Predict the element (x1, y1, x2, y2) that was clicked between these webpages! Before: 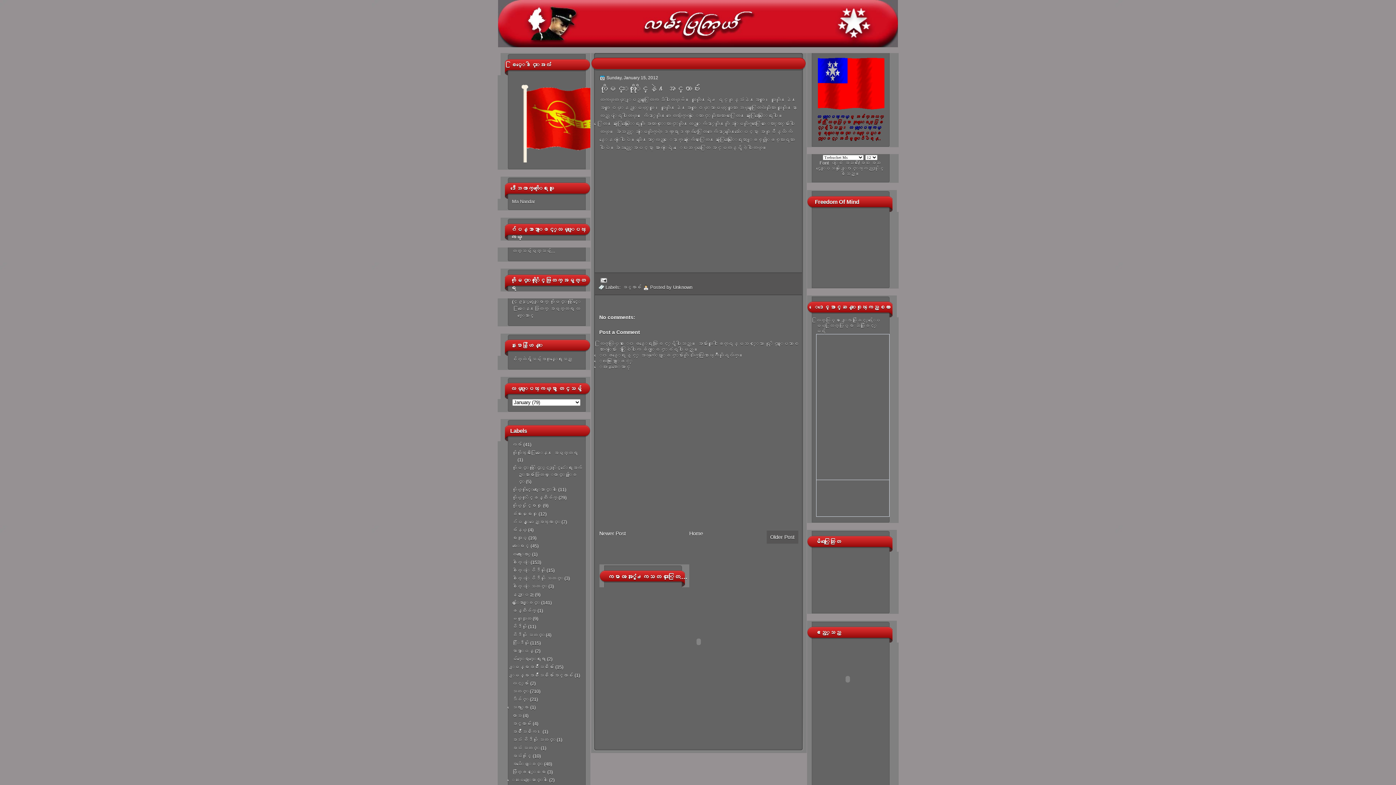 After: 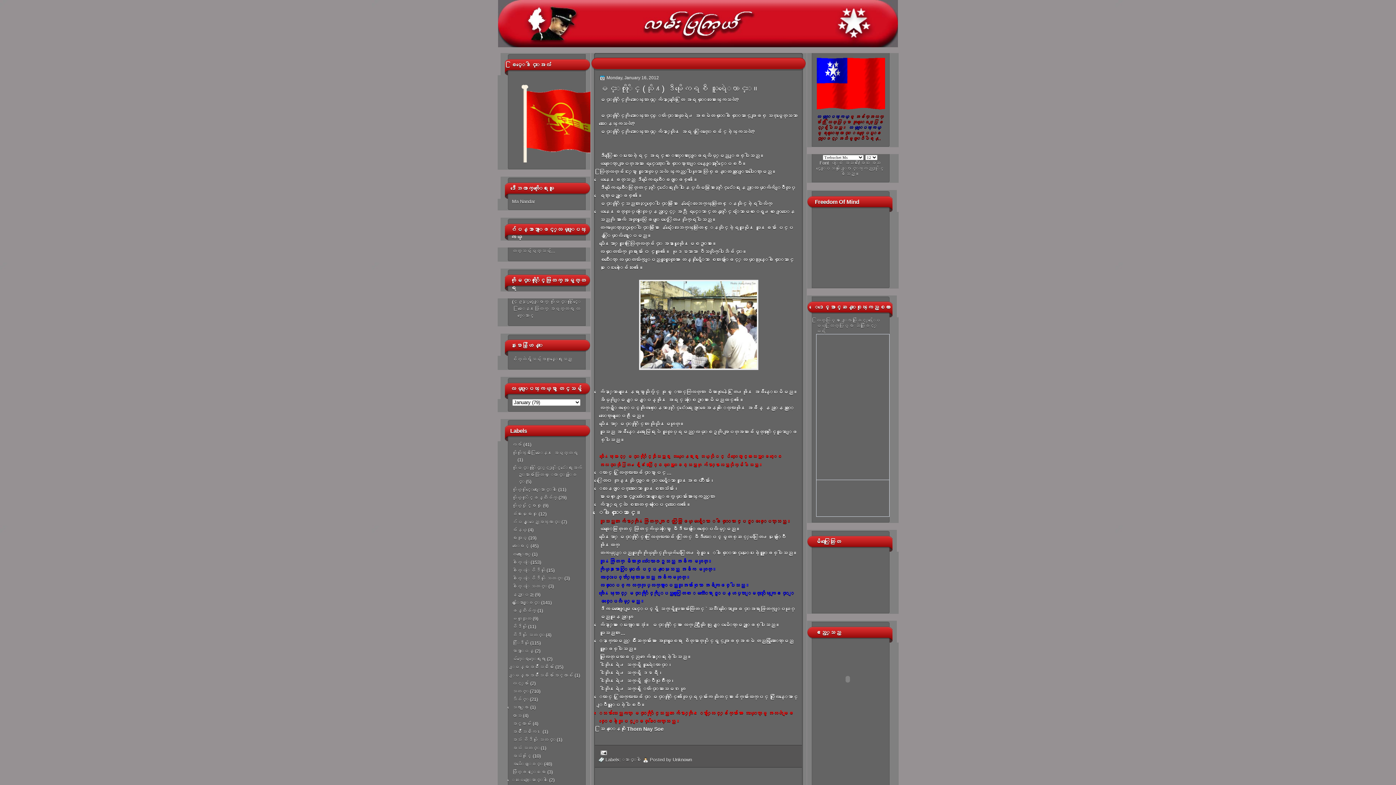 Action: label: Newer Post bbox: (599, 530, 626, 536)